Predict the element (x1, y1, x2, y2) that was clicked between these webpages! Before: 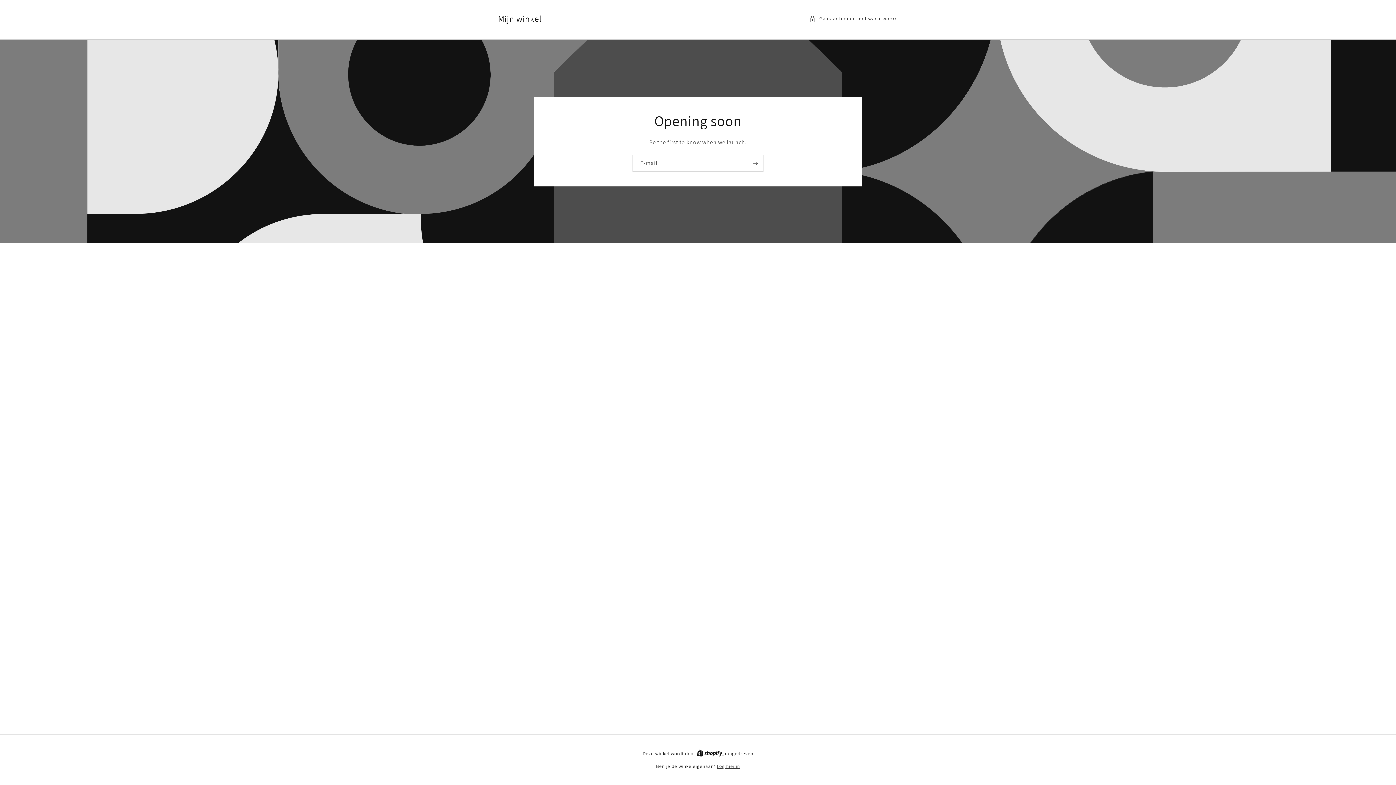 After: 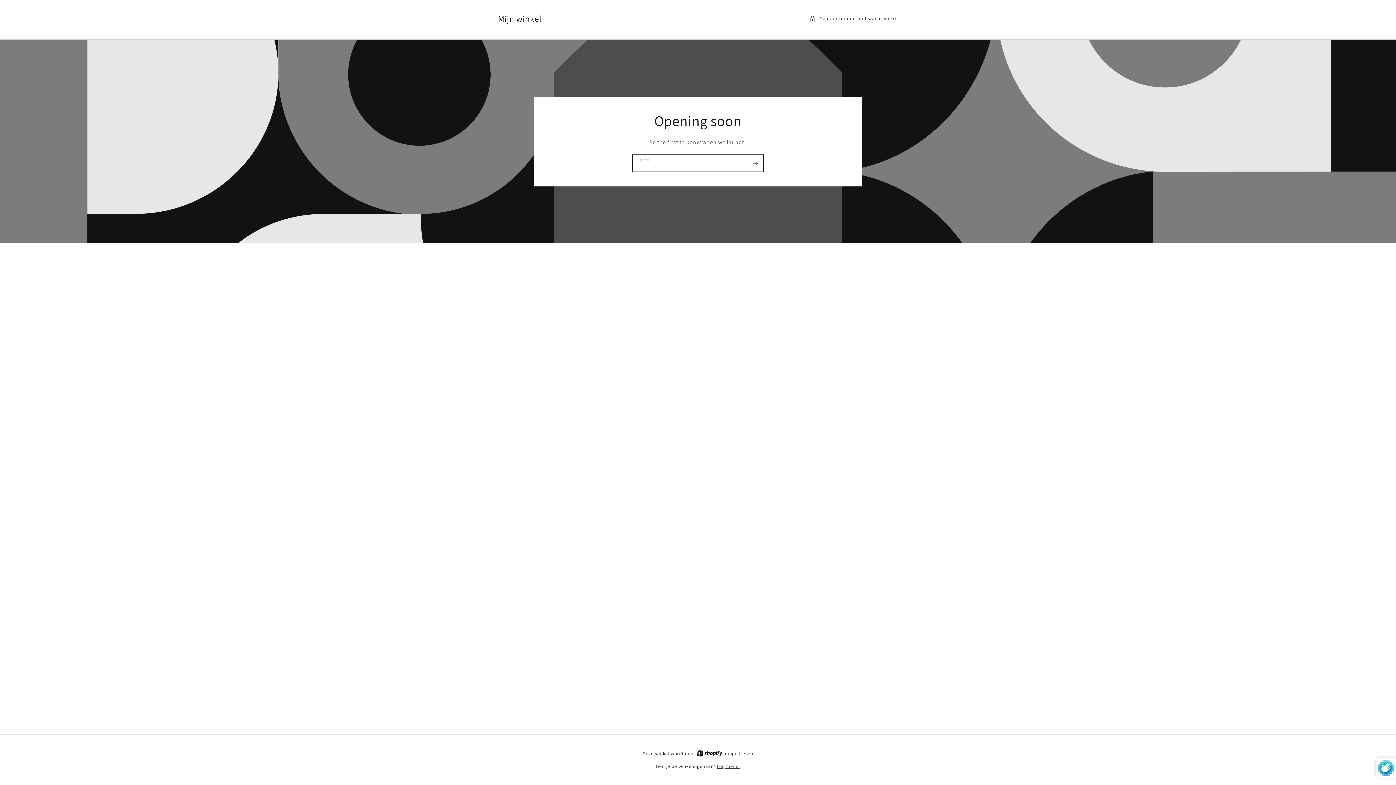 Action: label: Abonneren bbox: (747, 154, 763, 171)